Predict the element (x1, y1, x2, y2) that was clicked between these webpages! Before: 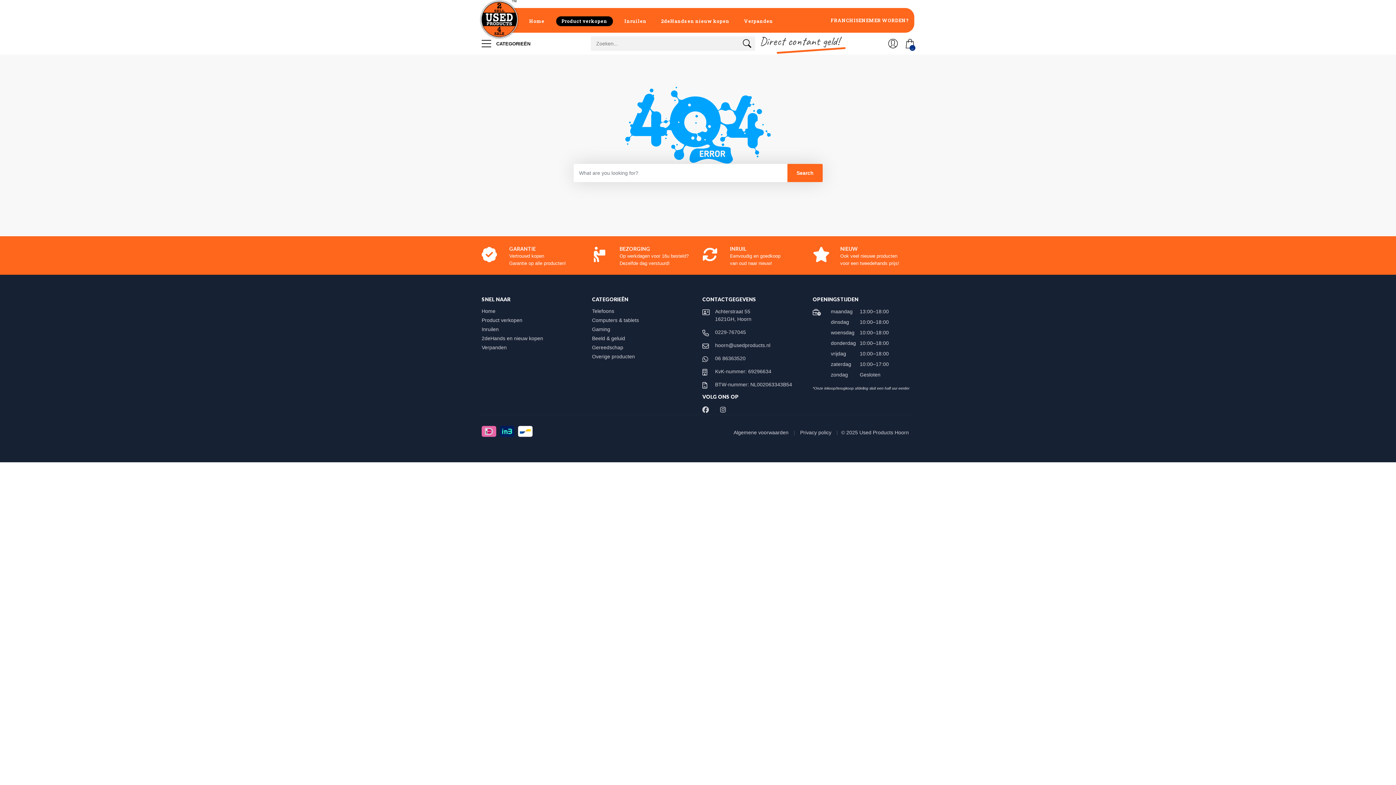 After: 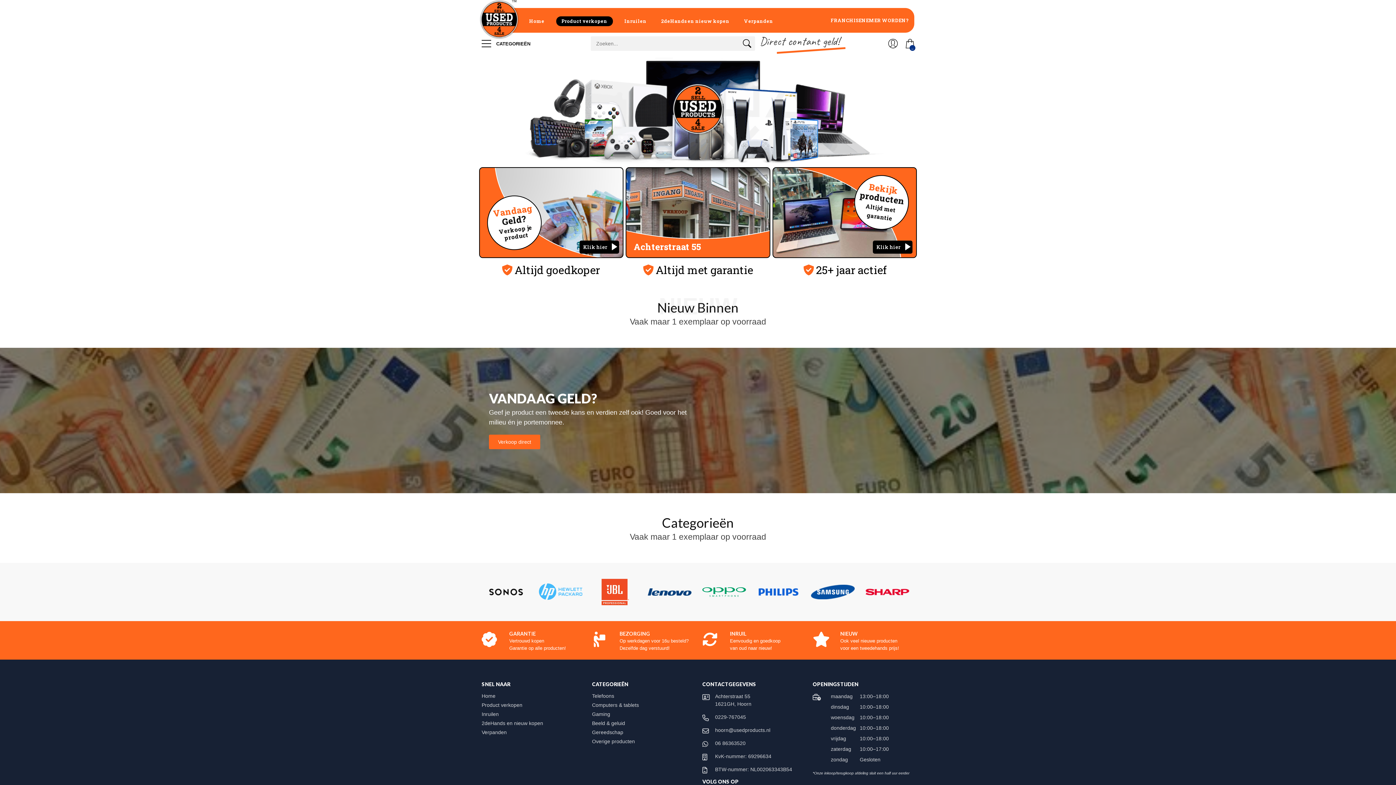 Action: bbox: (522, 8, 551, 32) label: Home